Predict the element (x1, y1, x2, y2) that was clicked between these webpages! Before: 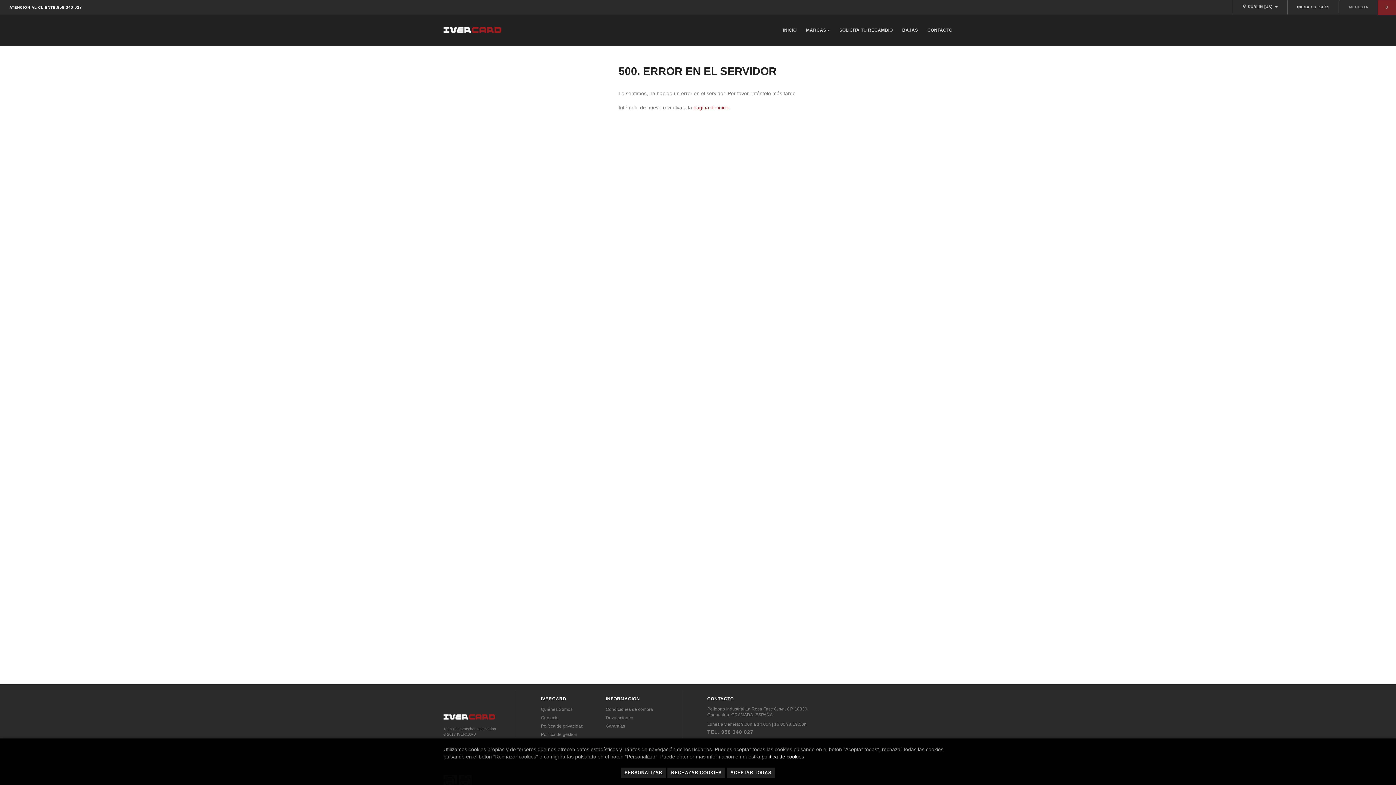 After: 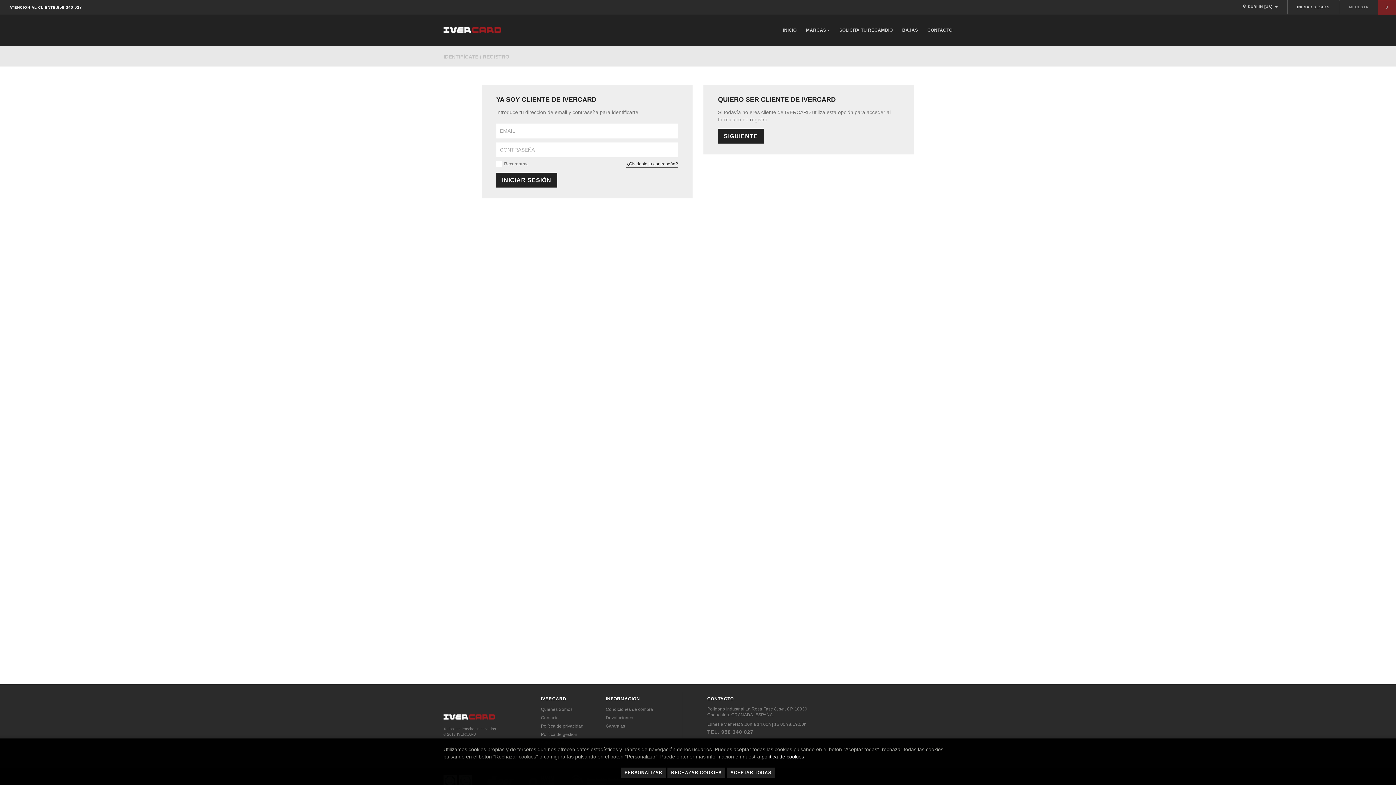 Action: bbox: (1287, 0, 1339, 14) label: INICIAR SESIÓN